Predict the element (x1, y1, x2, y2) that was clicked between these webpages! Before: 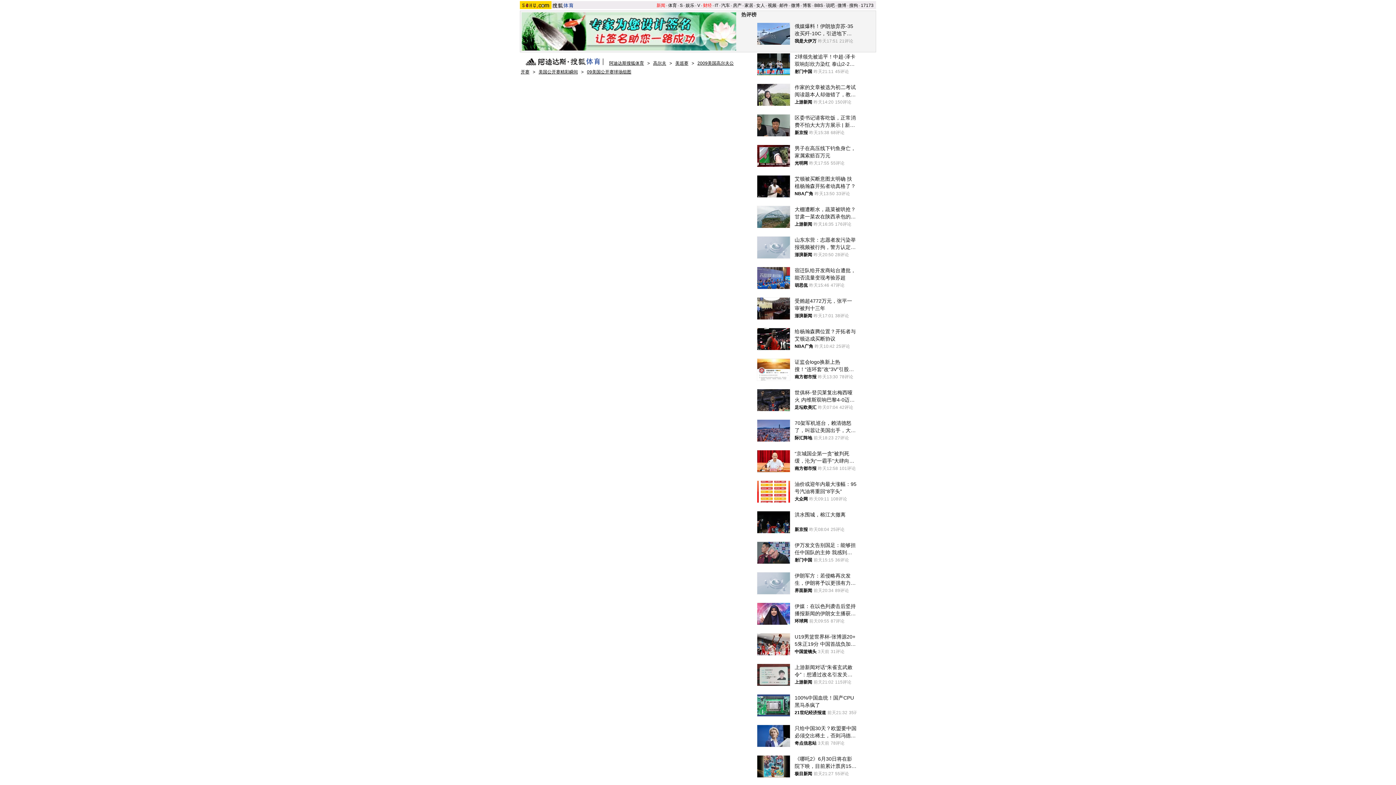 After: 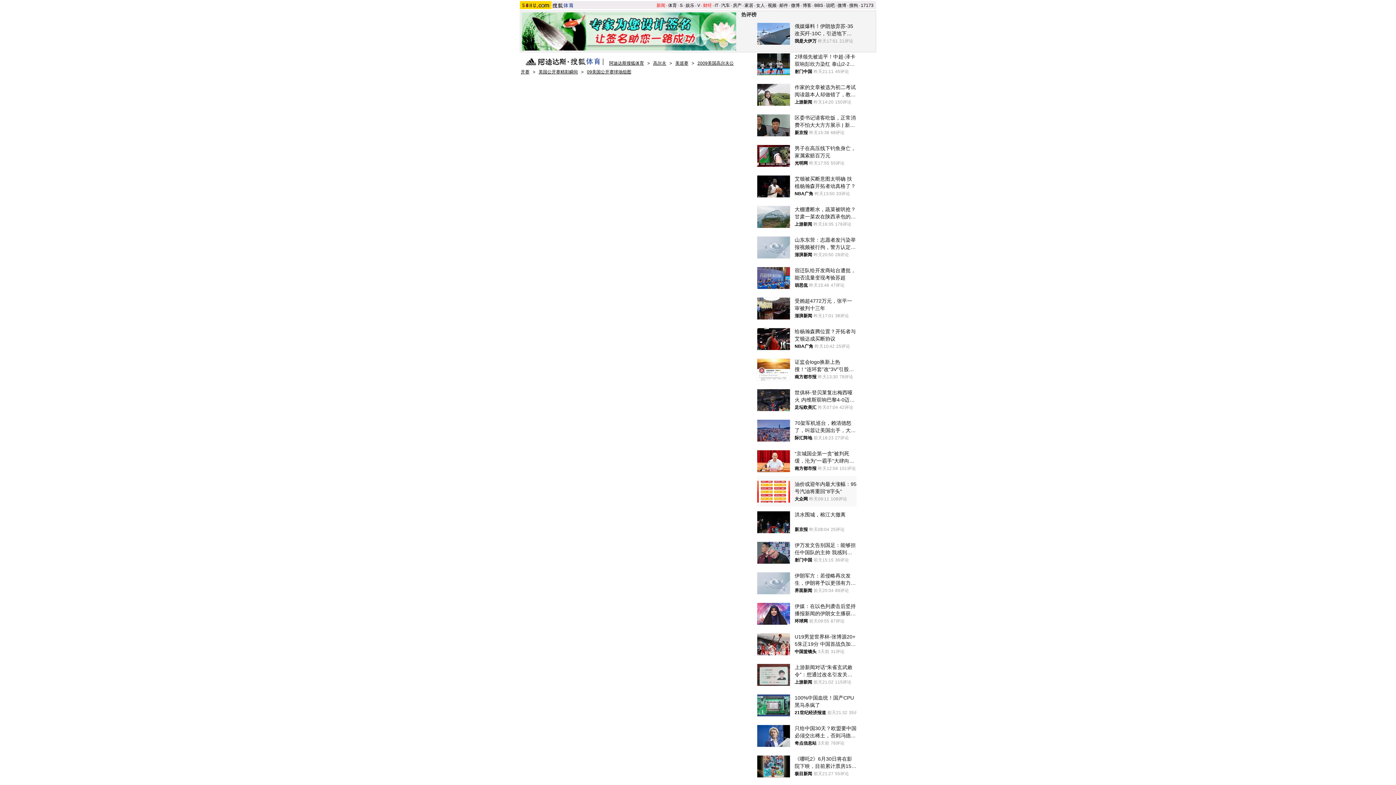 Action: bbox: (757, 476, 856, 506) label: 油价或迎年内最大涨幅：95号汽油将重回“8字头”
大众网
昨天09:11
108评论